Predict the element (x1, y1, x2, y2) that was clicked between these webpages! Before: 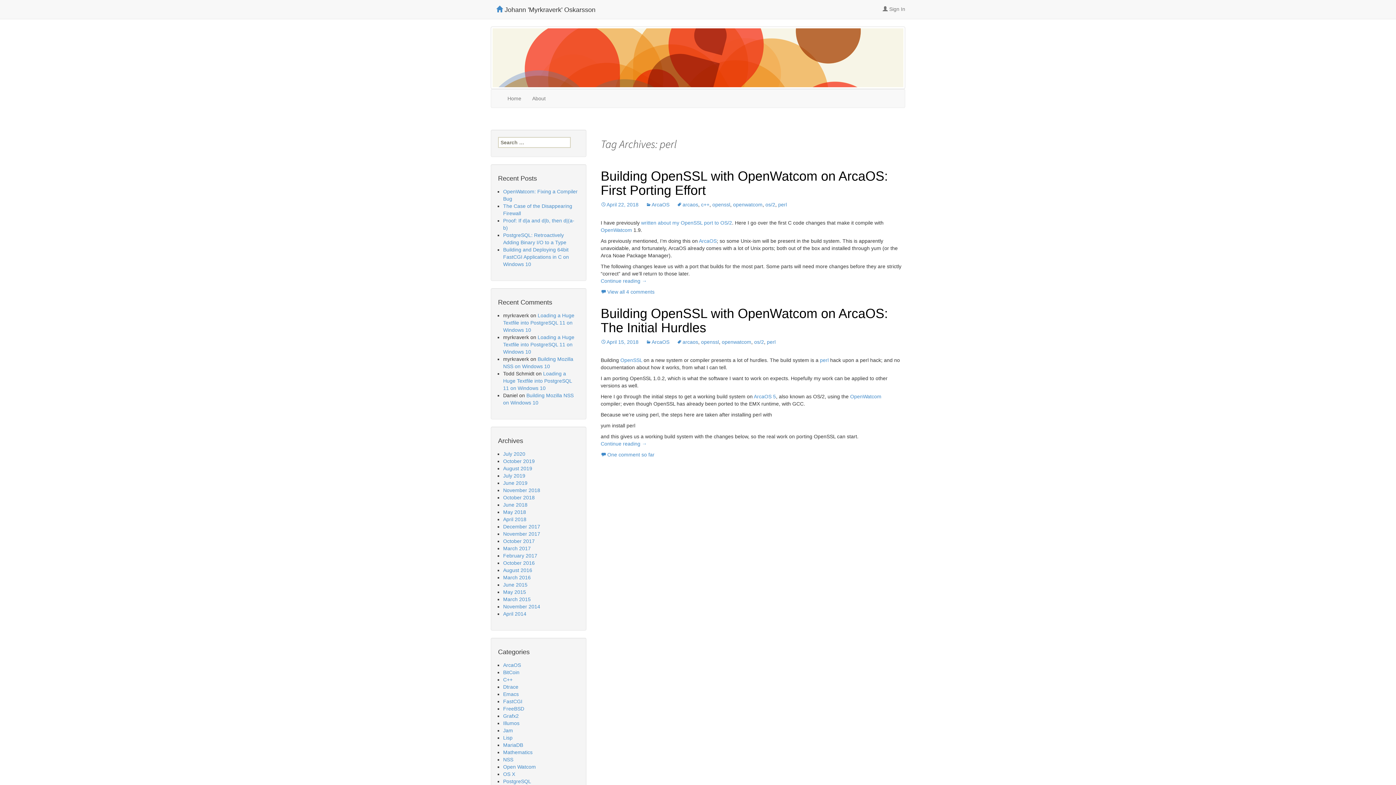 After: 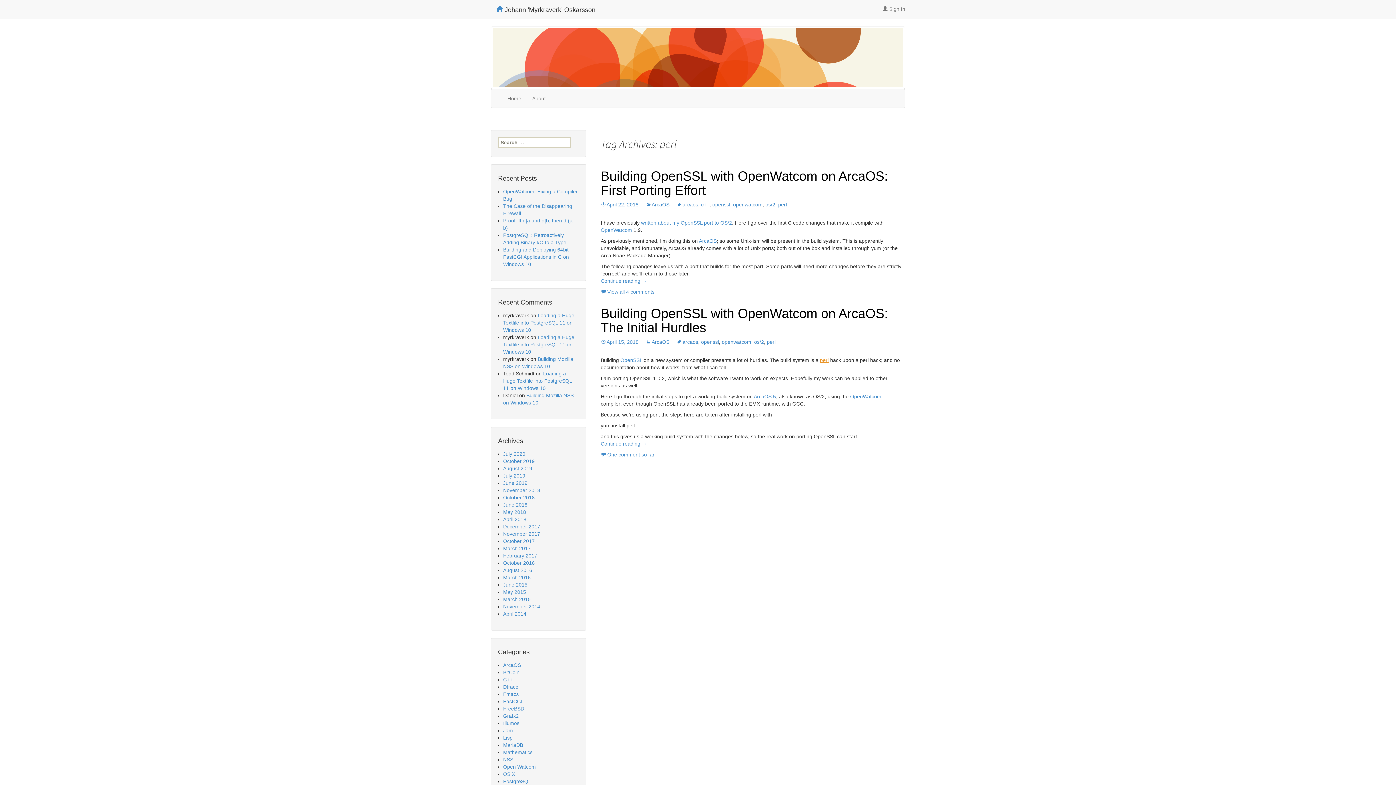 Action: bbox: (820, 357, 828, 363) label: perl